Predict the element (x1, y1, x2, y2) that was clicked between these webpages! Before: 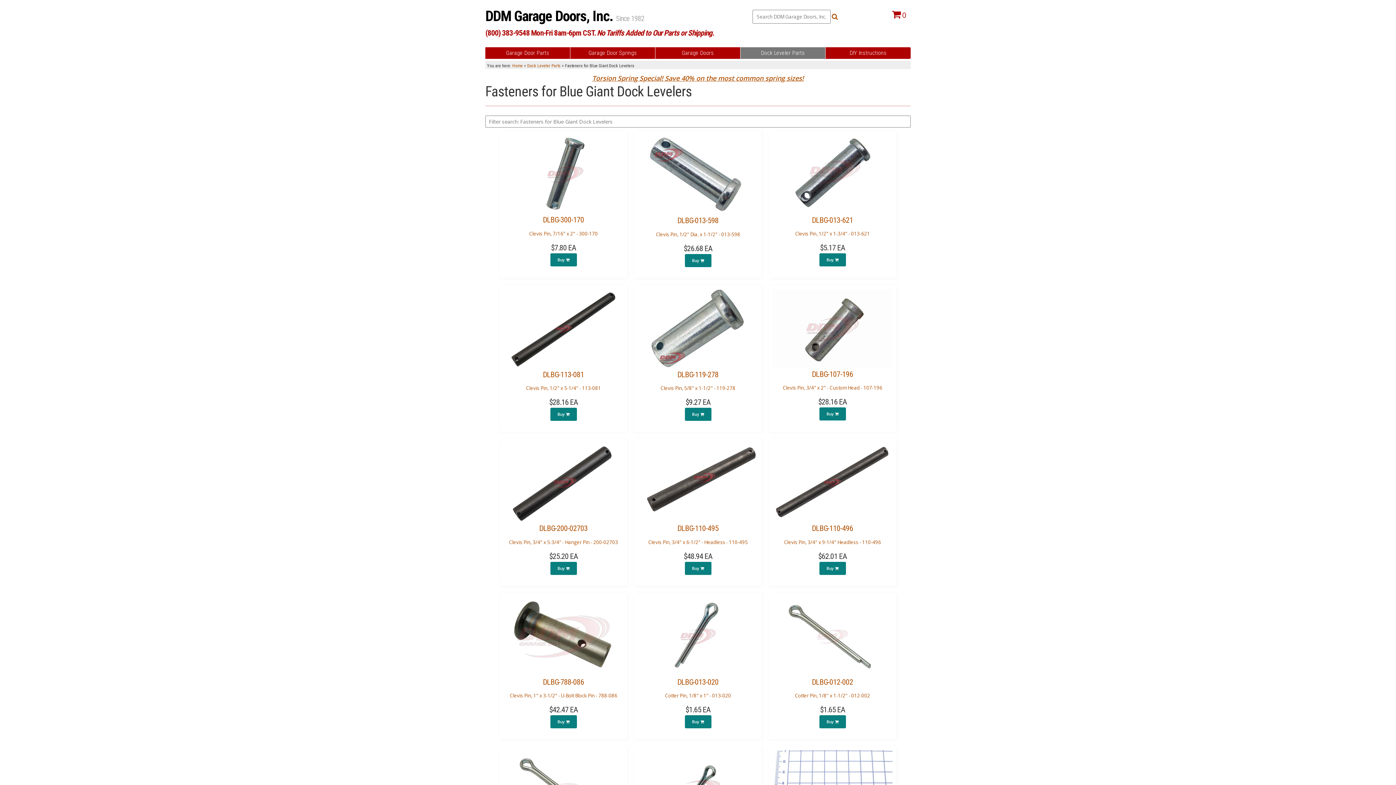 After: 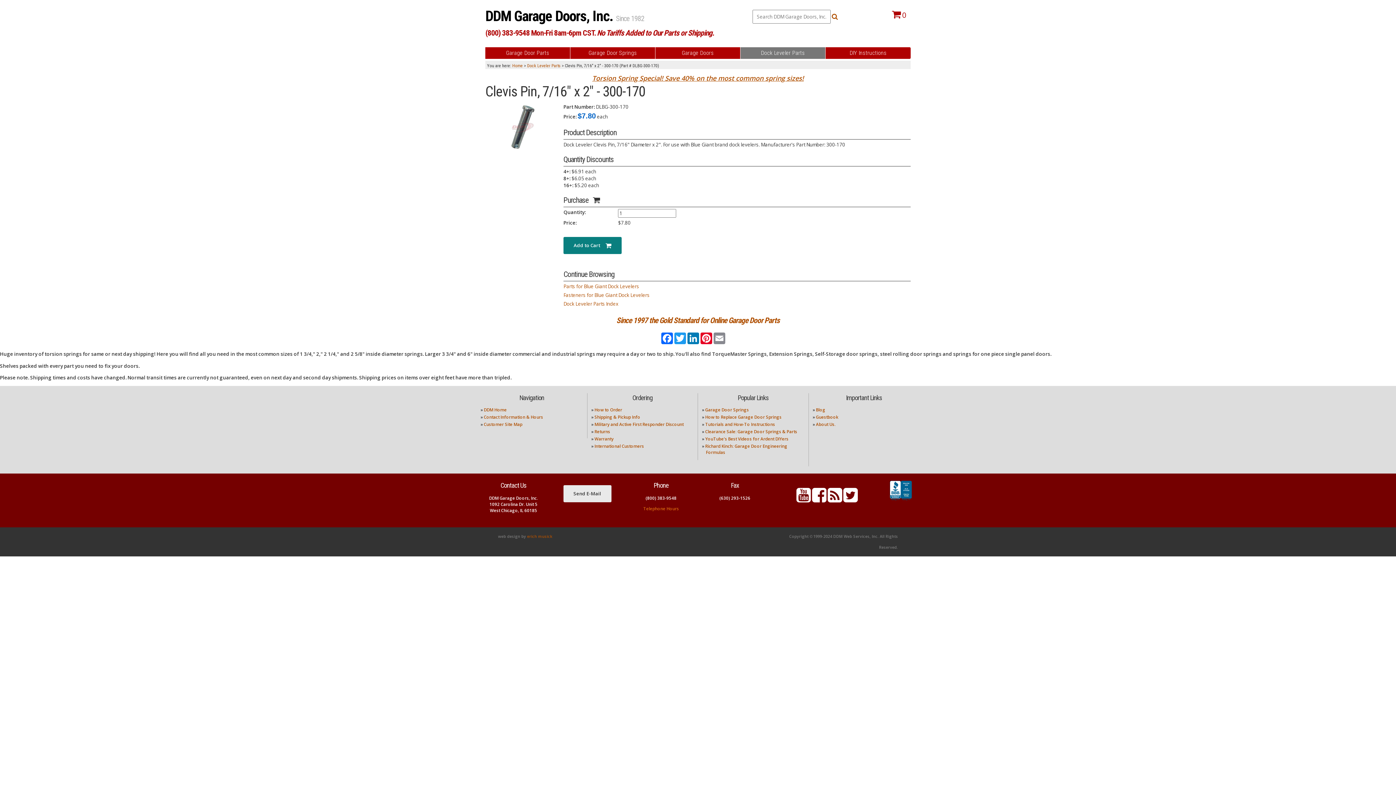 Action: bbox: (550, 256, 576, 262) label: Buy 